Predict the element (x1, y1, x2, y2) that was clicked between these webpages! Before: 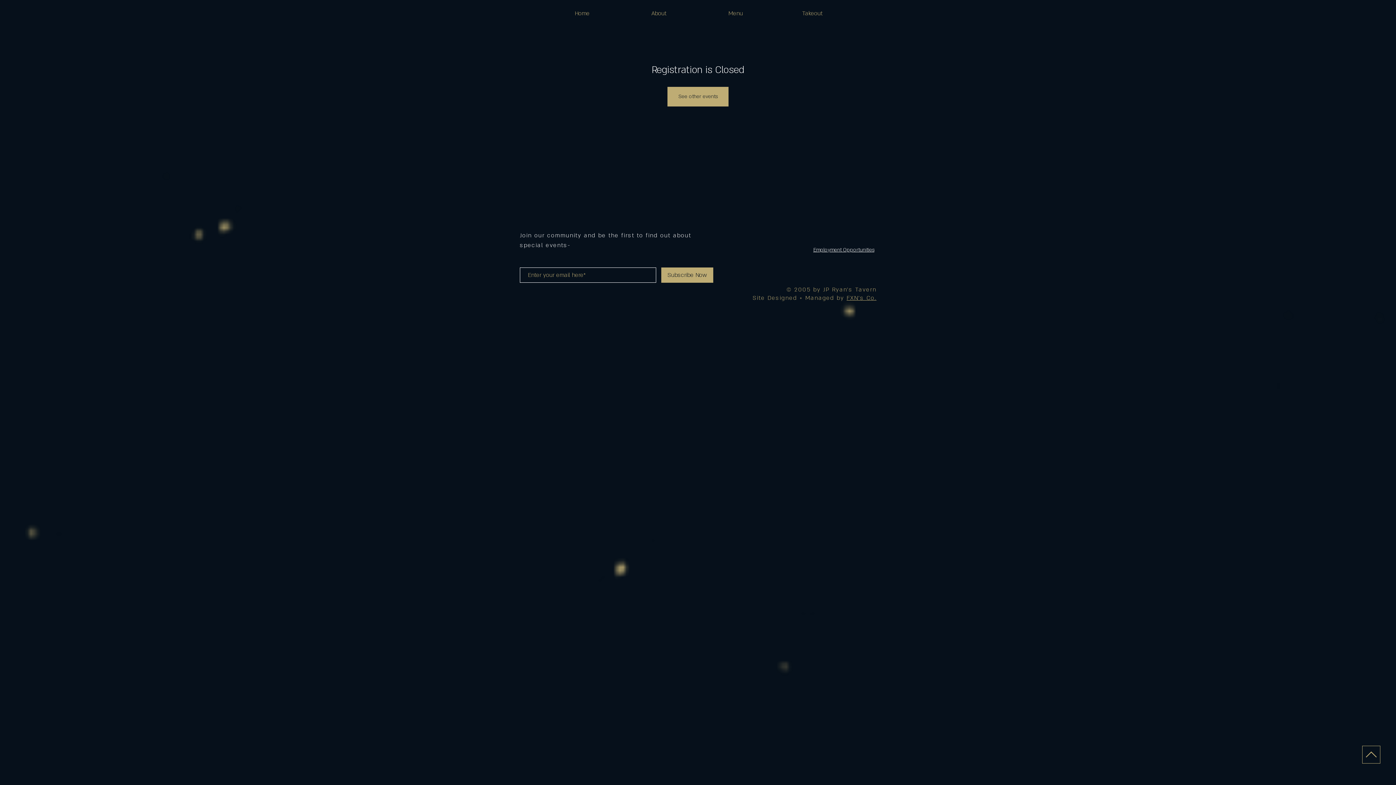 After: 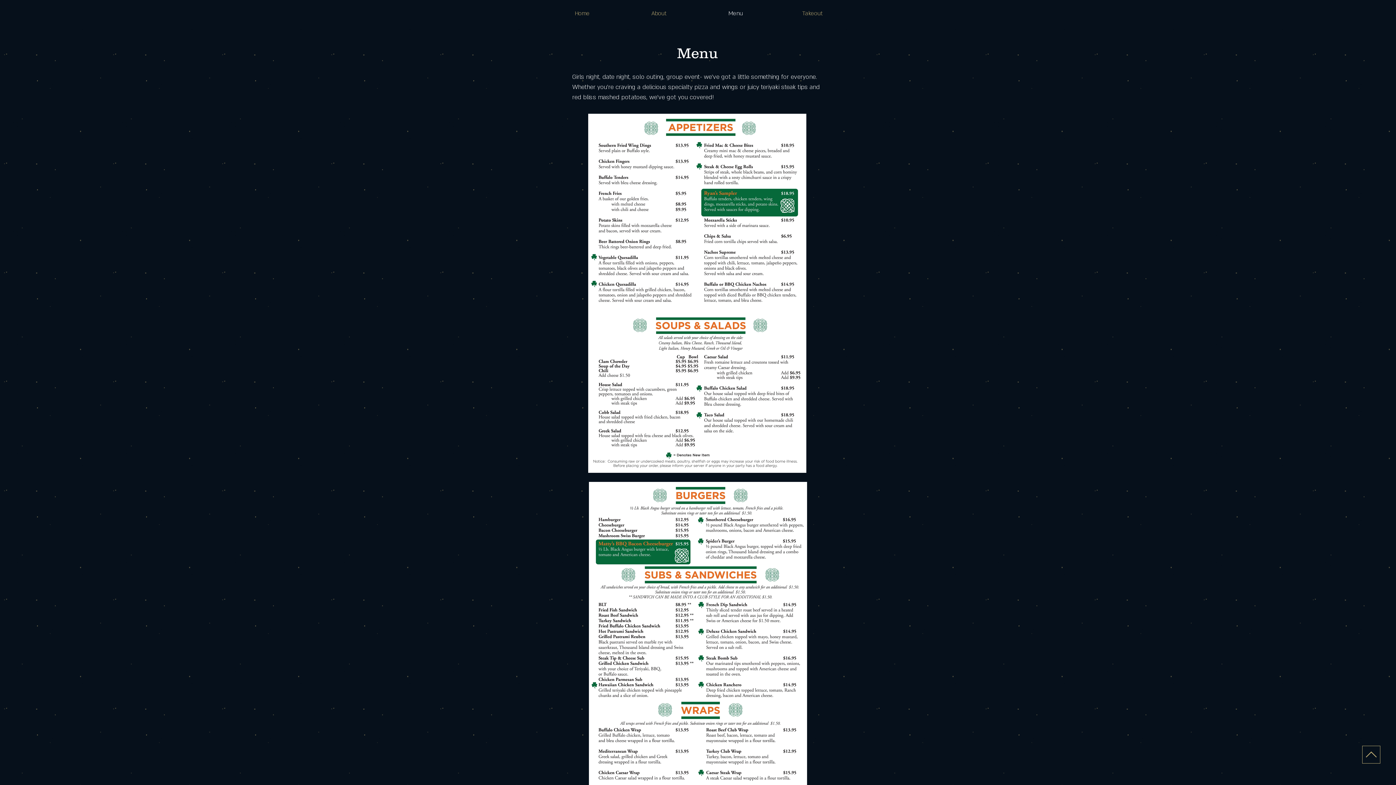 Action: bbox: (697, 2, 774, 24) label: Menu